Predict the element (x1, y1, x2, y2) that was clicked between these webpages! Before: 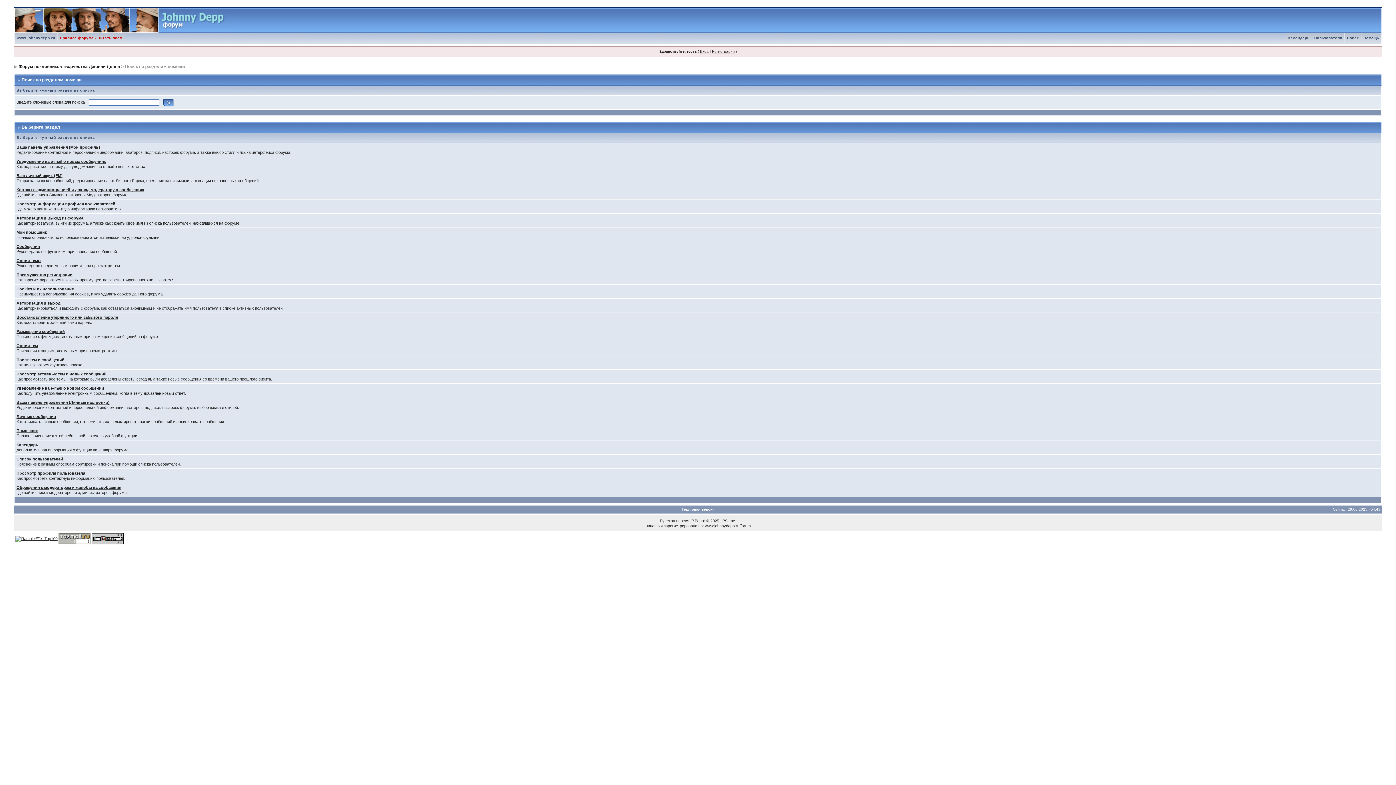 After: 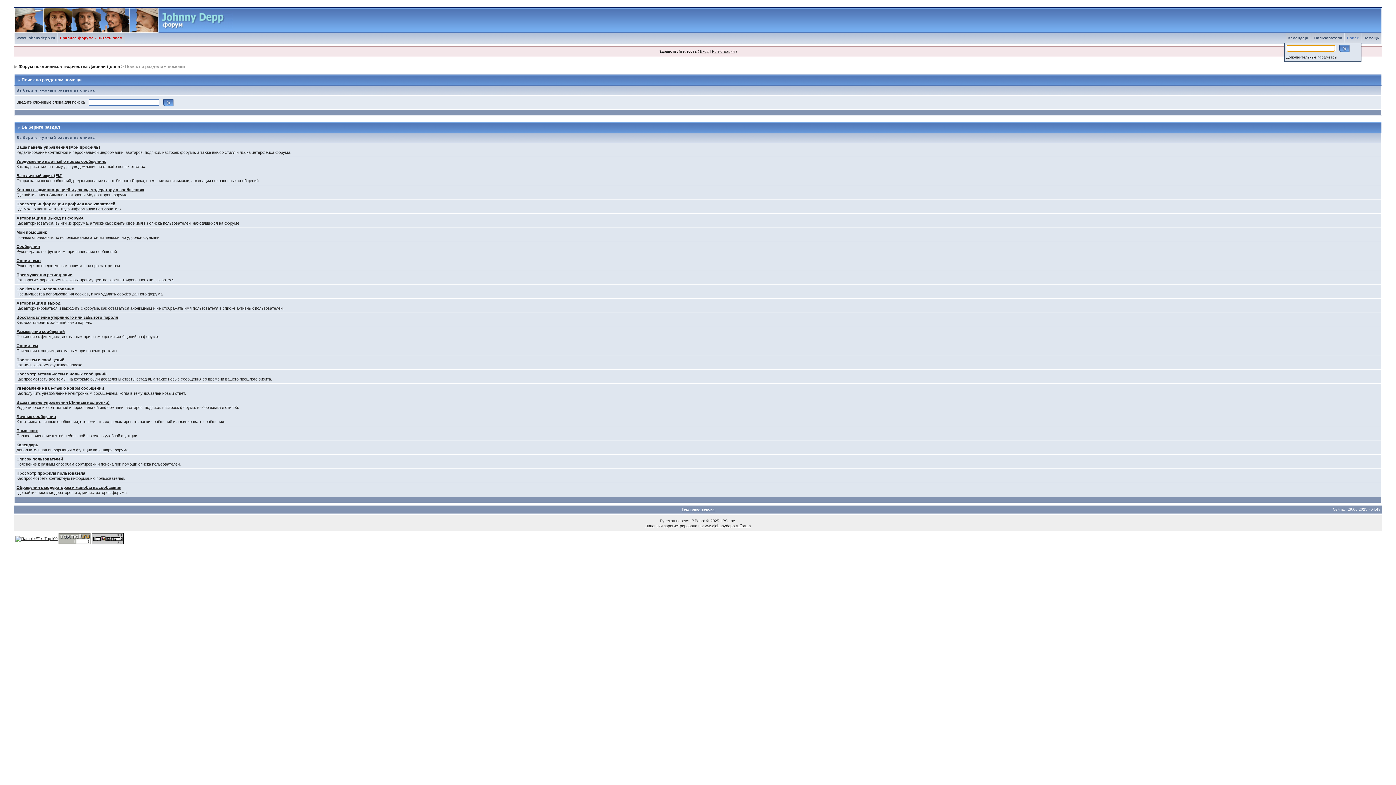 Action: bbox: (1345, 36, 1361, 40) label: Поиск